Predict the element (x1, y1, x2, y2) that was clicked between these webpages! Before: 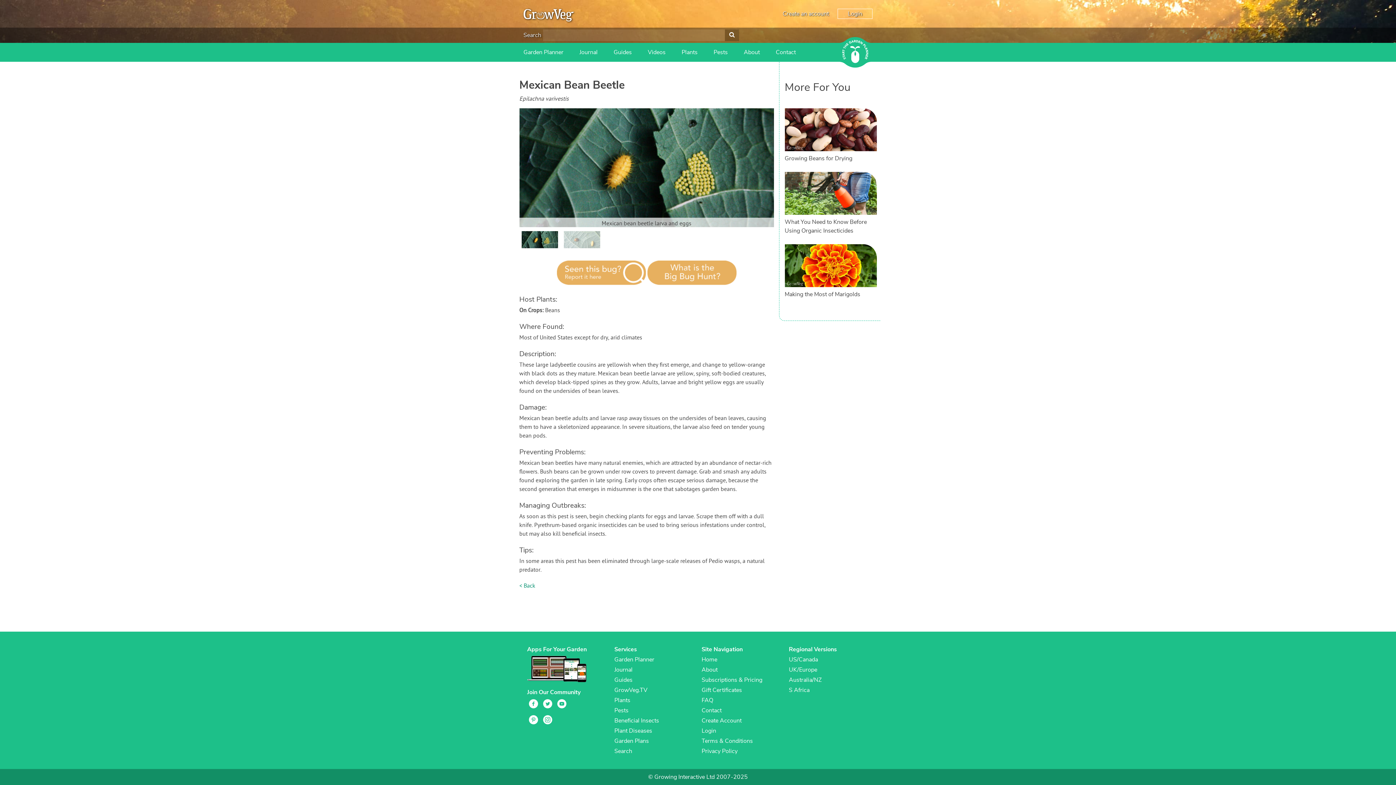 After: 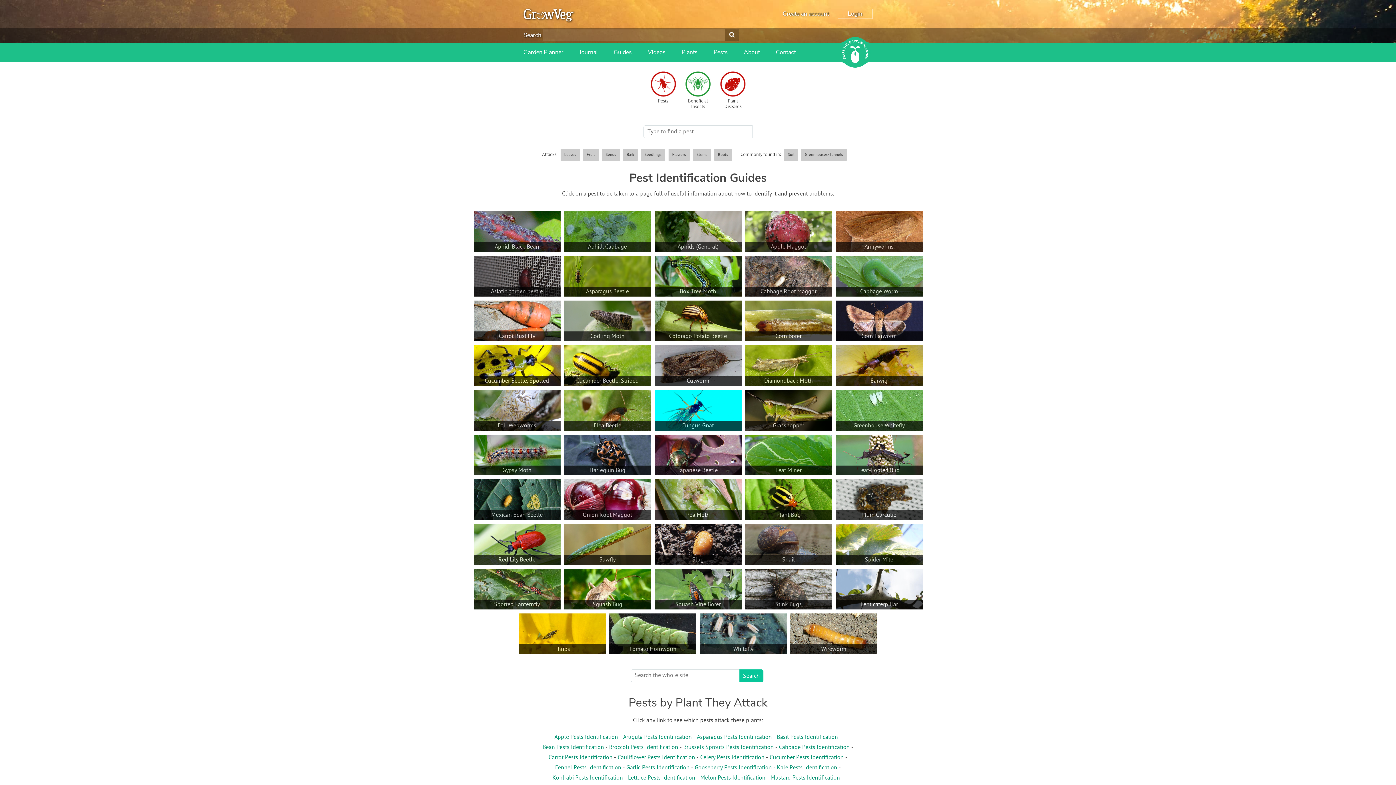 Action: bbox: (713, 42, 728, 61) label: Pests